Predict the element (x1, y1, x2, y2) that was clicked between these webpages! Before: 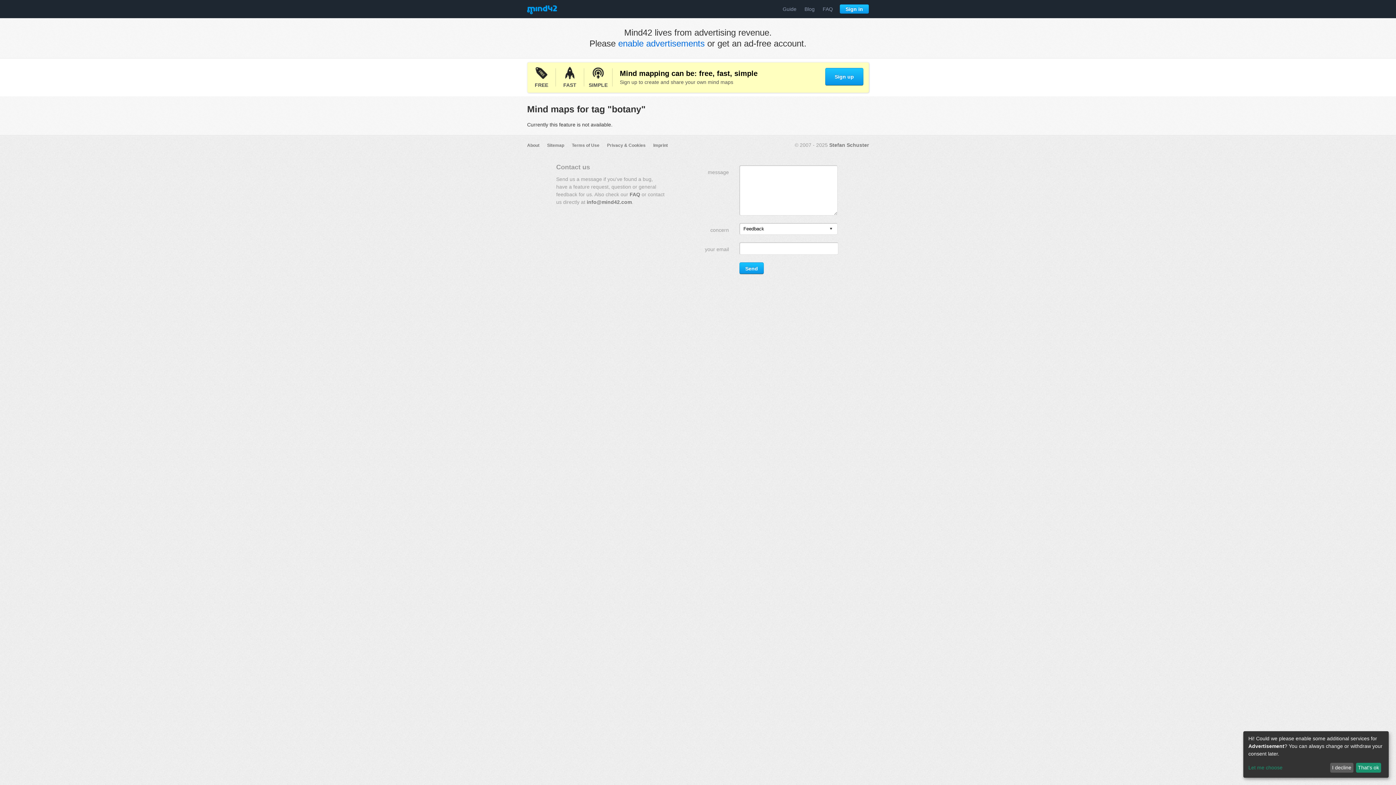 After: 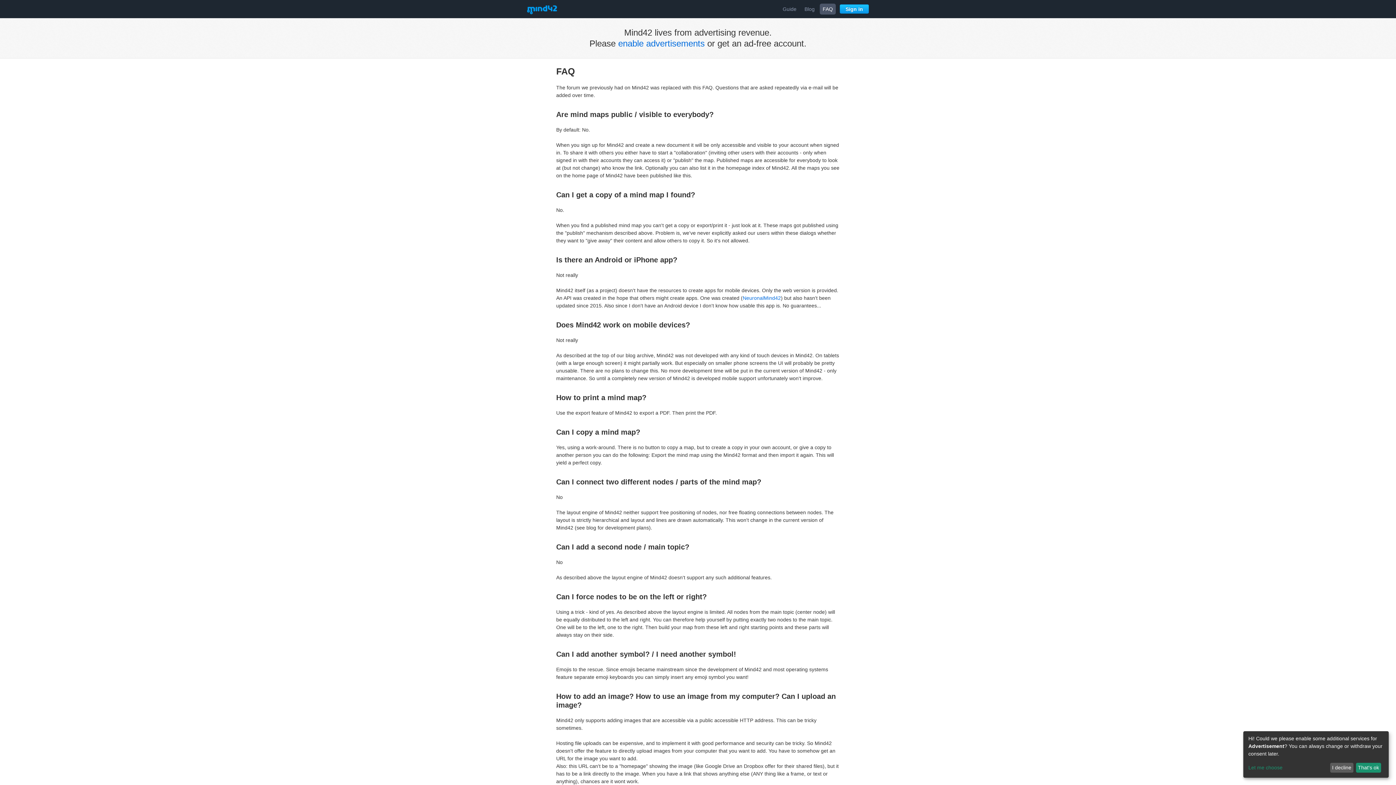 Action: bbox: (629, 191, 640, 197) label: FAQ